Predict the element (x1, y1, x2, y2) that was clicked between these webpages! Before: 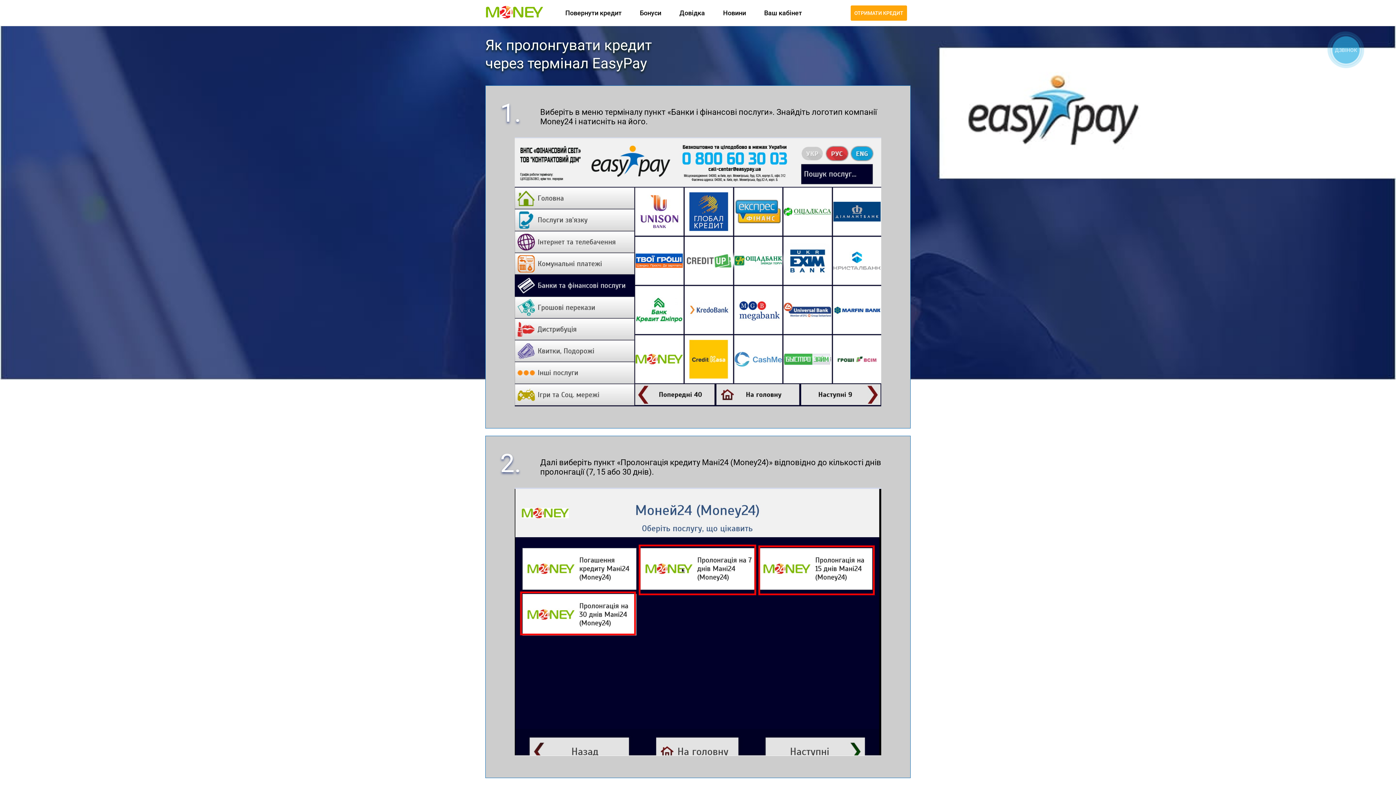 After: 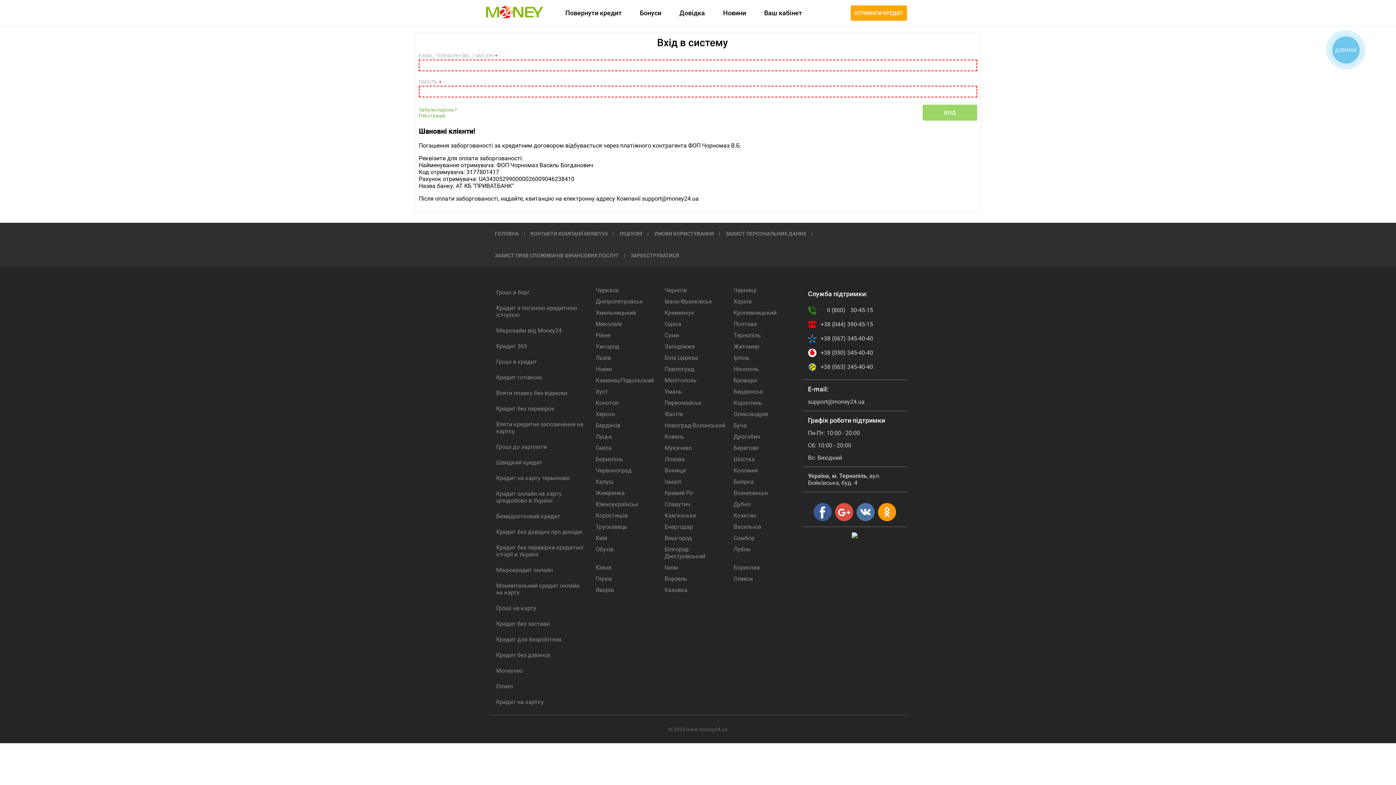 Action: label: ОТРИМАТИ КРЕДИТ bbox: (850, 5, 907, 20)